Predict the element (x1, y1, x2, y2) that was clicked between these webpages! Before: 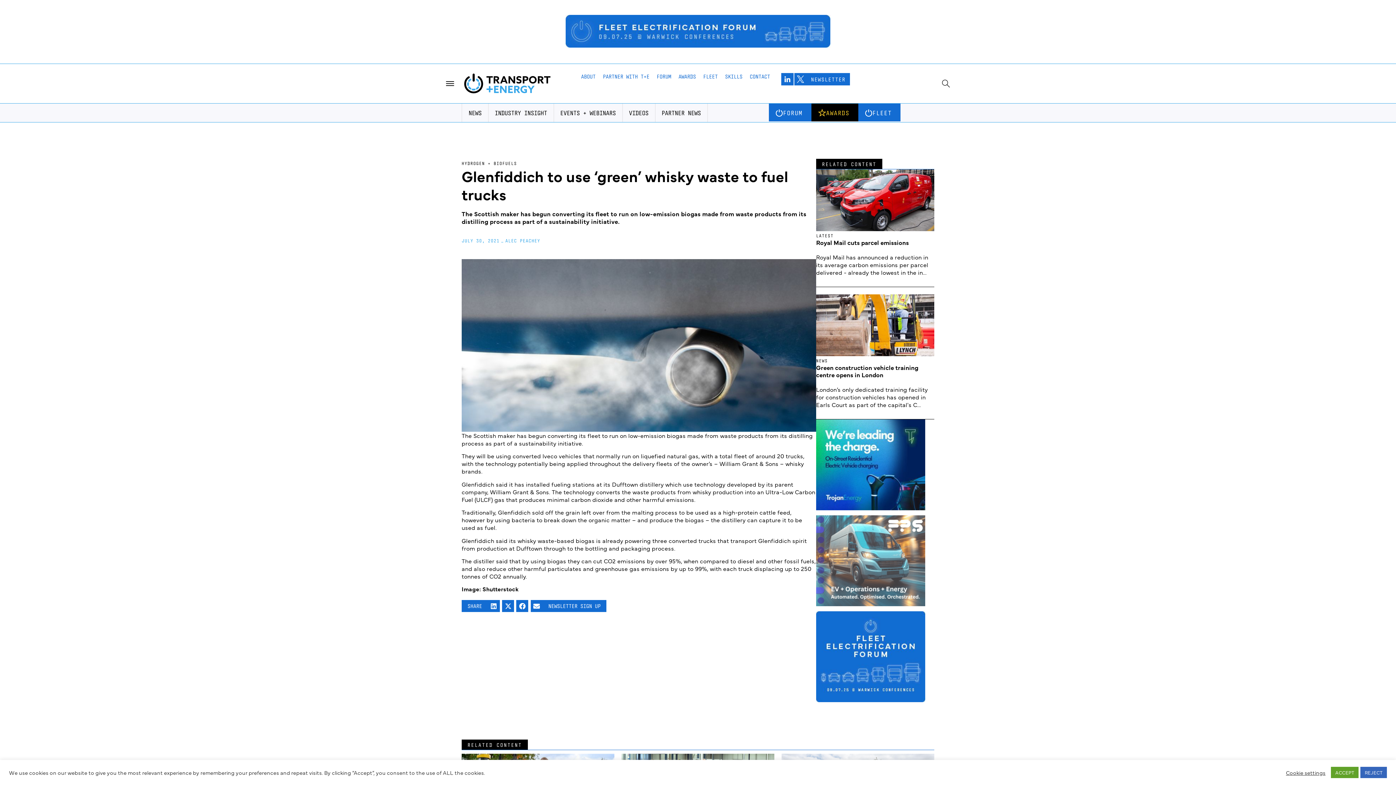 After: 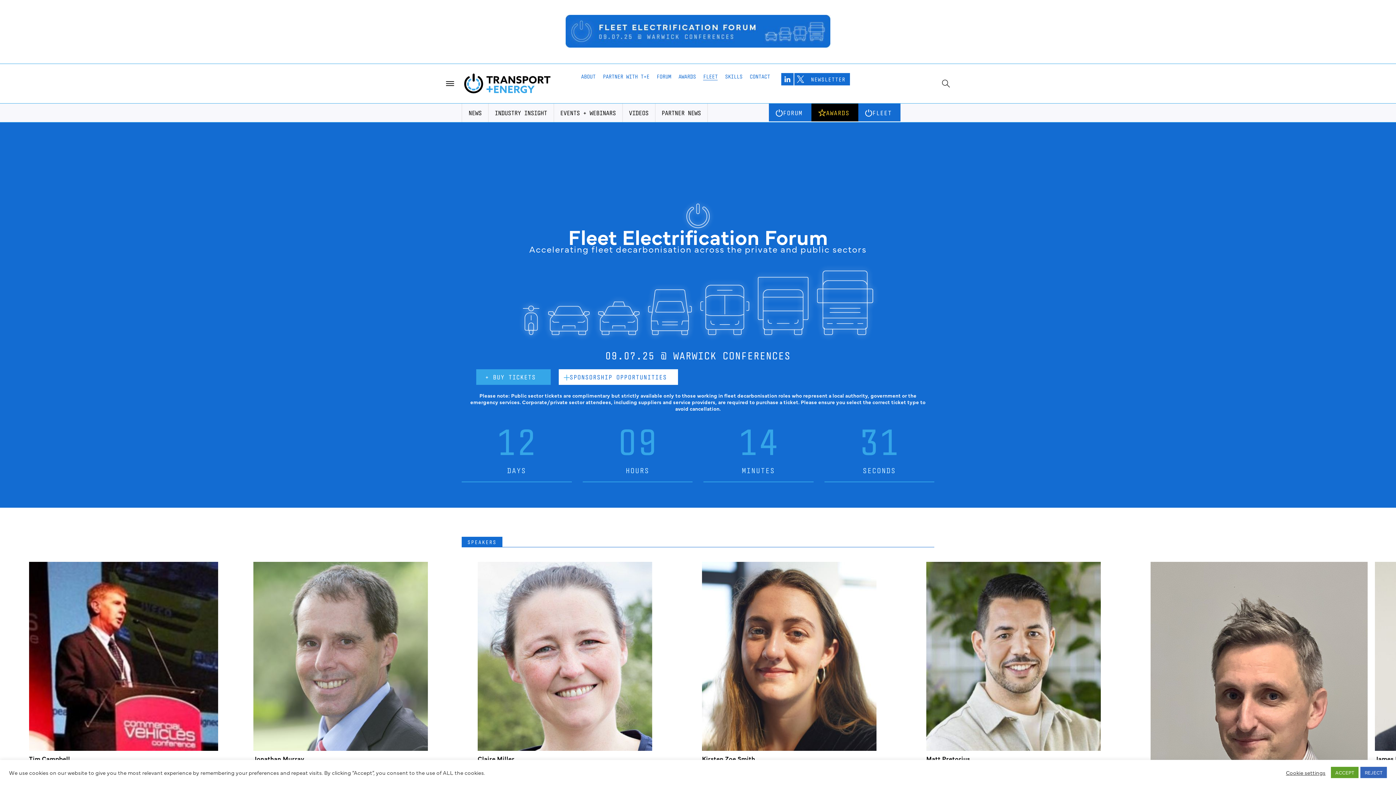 Action: label: T+E_FEF_Banner_728x90 bbox: (565, 41, 830, 49)